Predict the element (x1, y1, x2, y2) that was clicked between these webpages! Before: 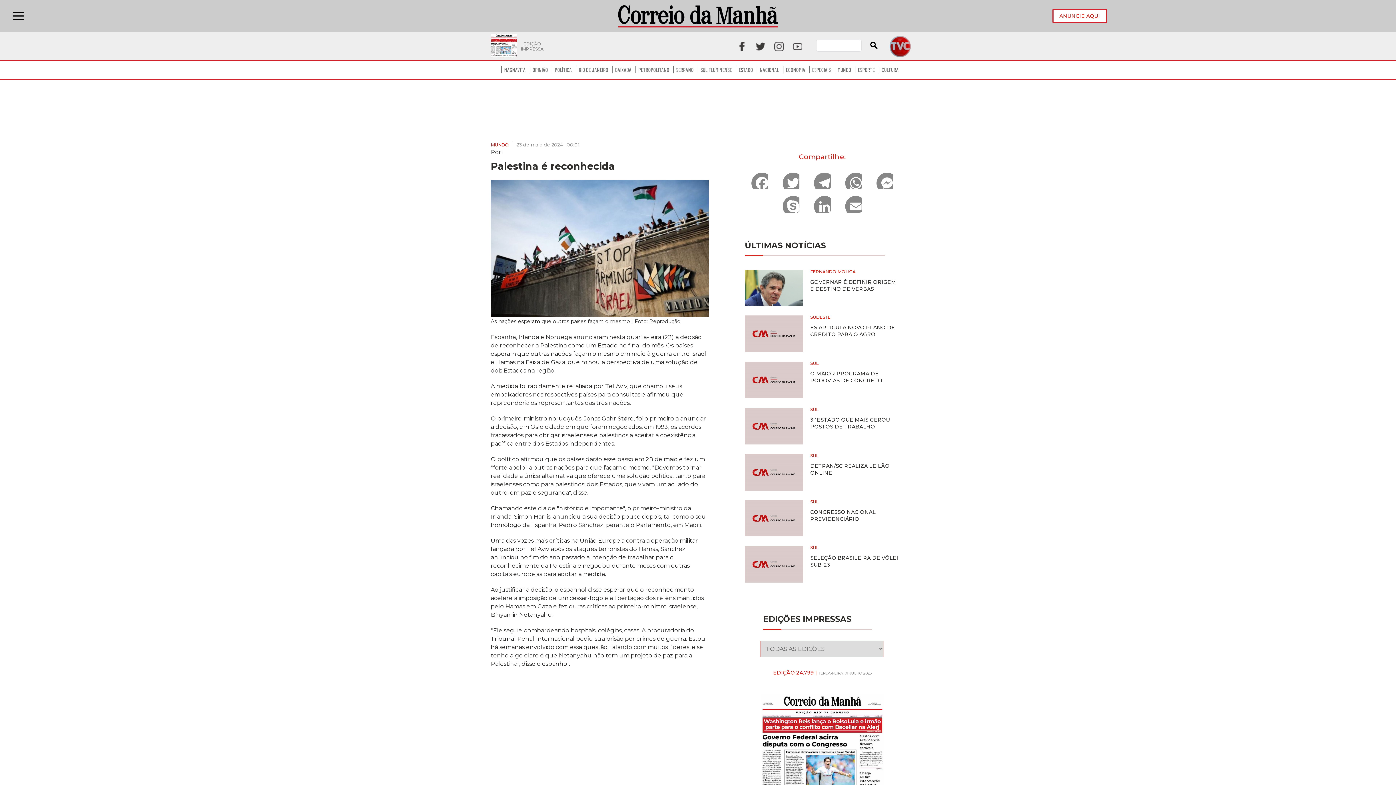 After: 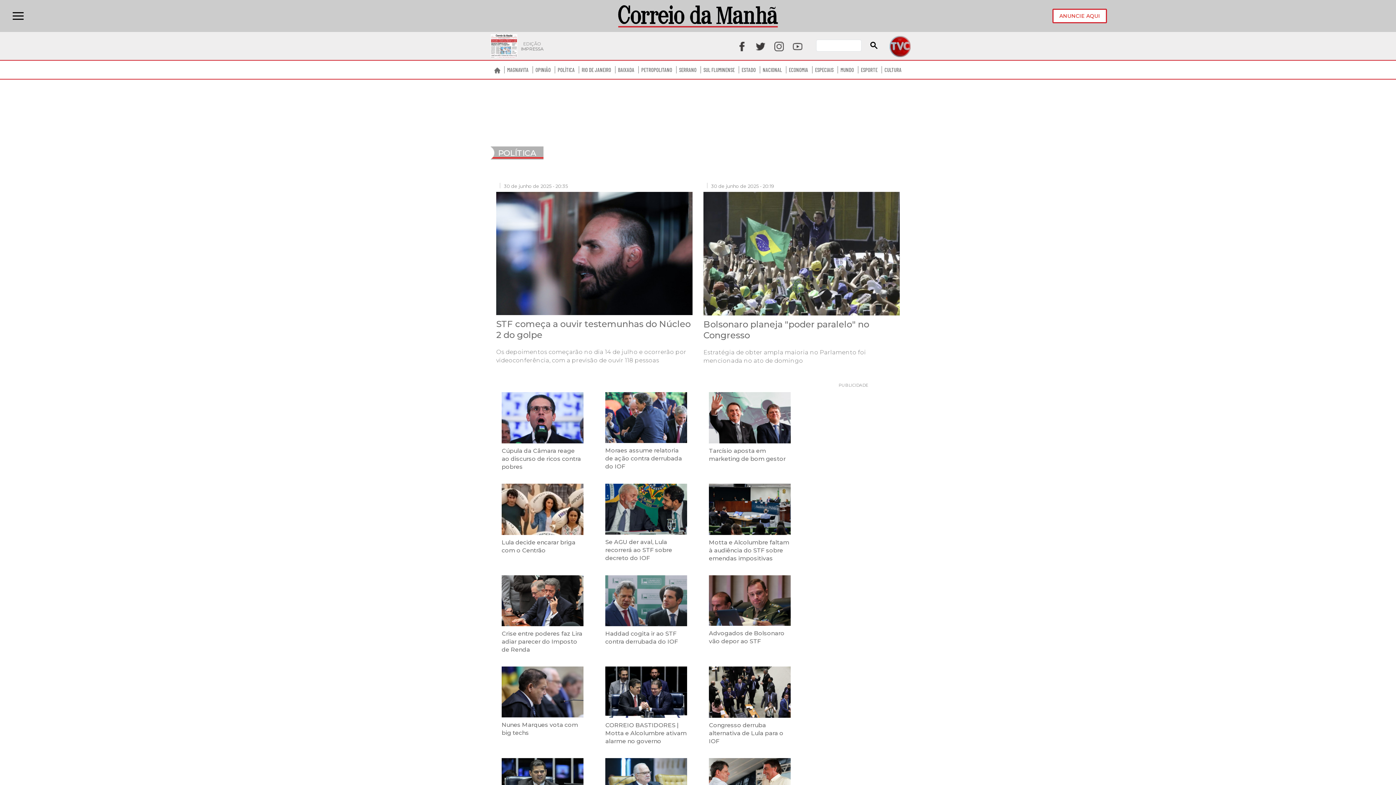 Action: bbox: (552, 60, 574, 78) label: POLÍTICA